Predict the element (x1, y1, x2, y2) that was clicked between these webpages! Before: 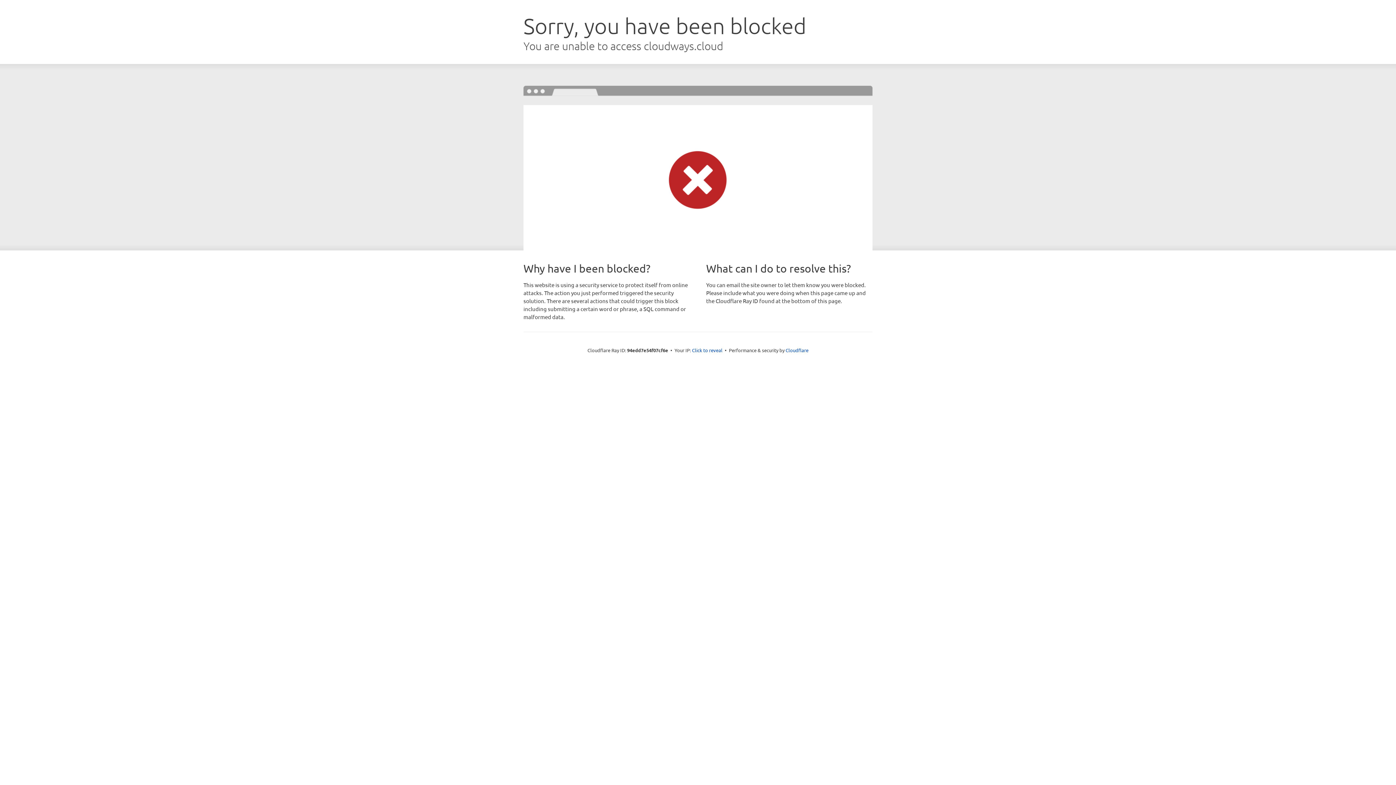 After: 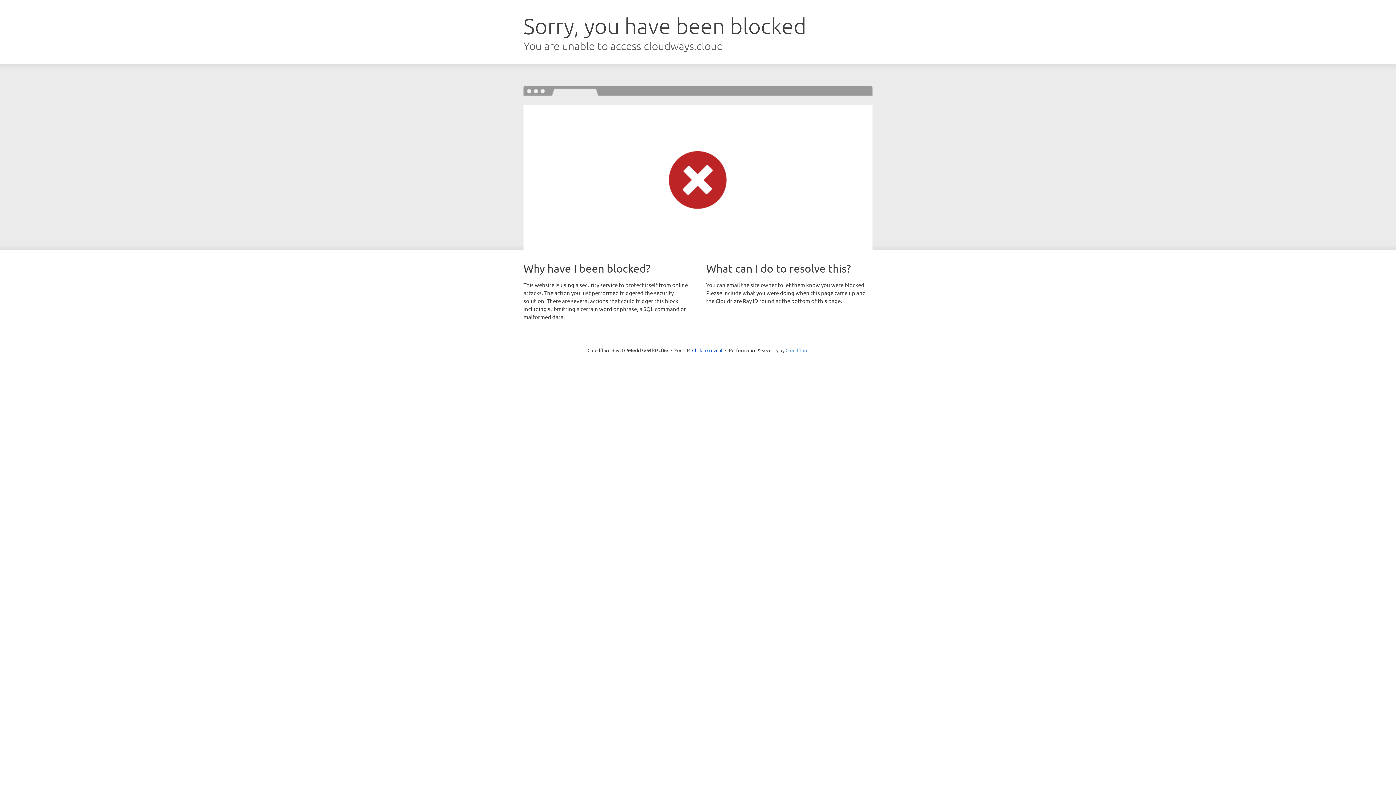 Action: label: Cloudflare bbox: (785, 347, 808, 353)